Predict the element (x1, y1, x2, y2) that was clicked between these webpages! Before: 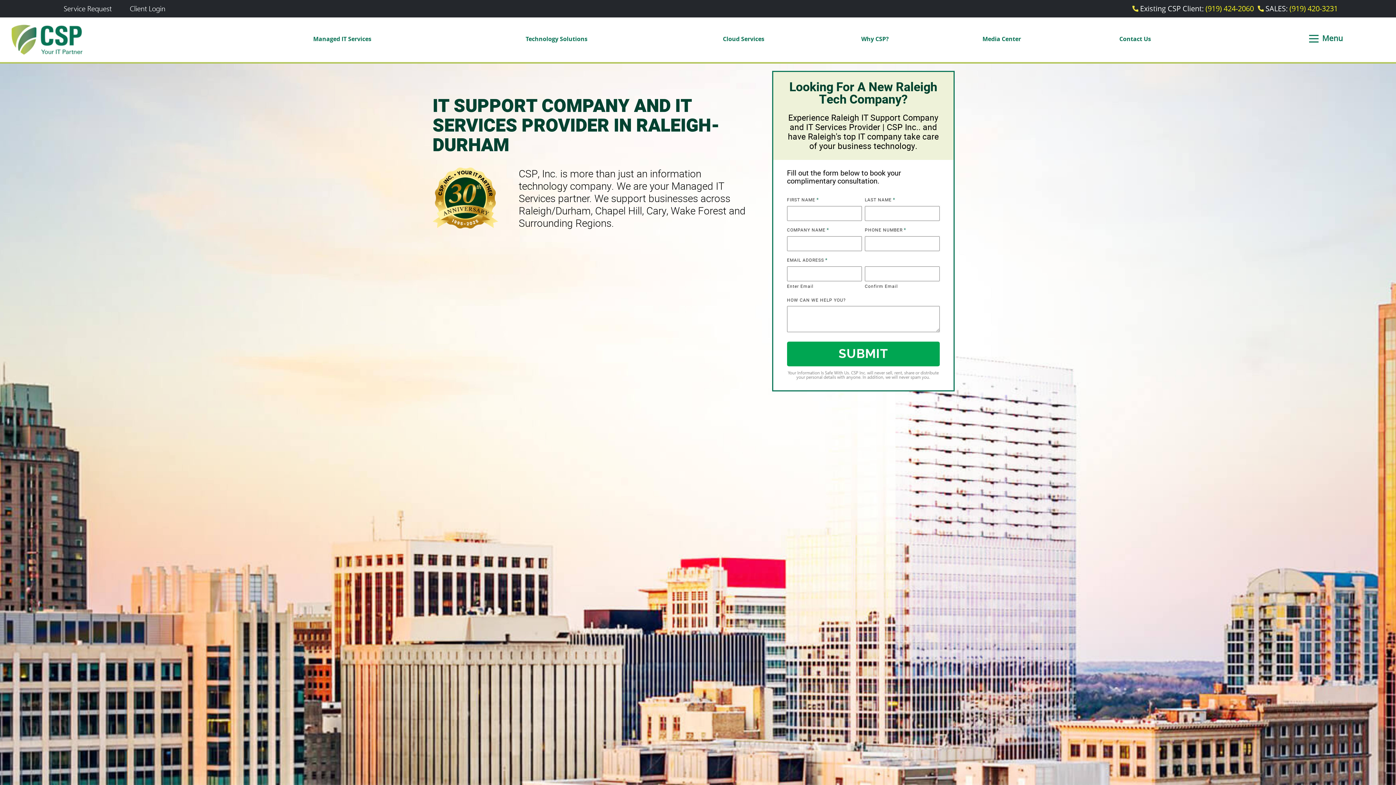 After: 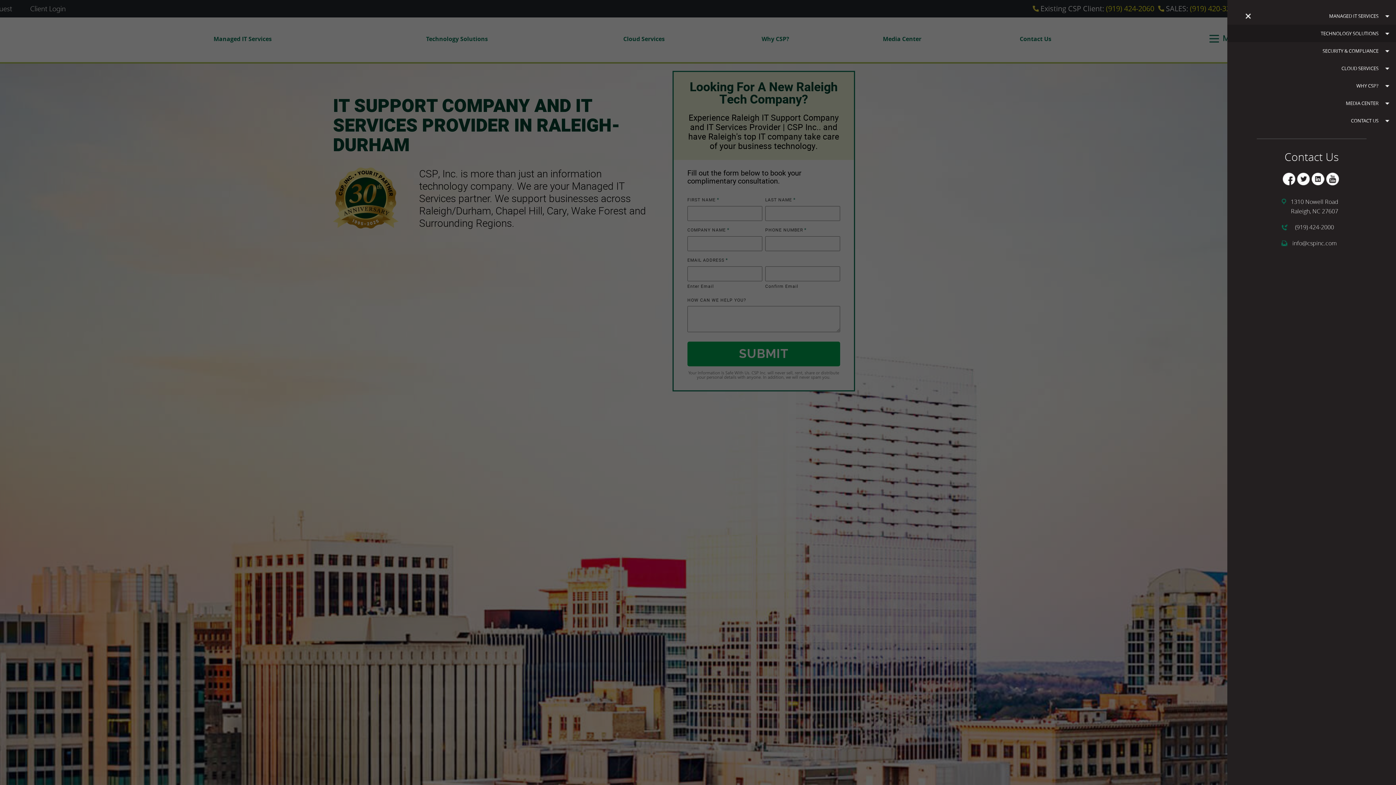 Action: label: Menu bbox: (1307, 33, 1321, 45)